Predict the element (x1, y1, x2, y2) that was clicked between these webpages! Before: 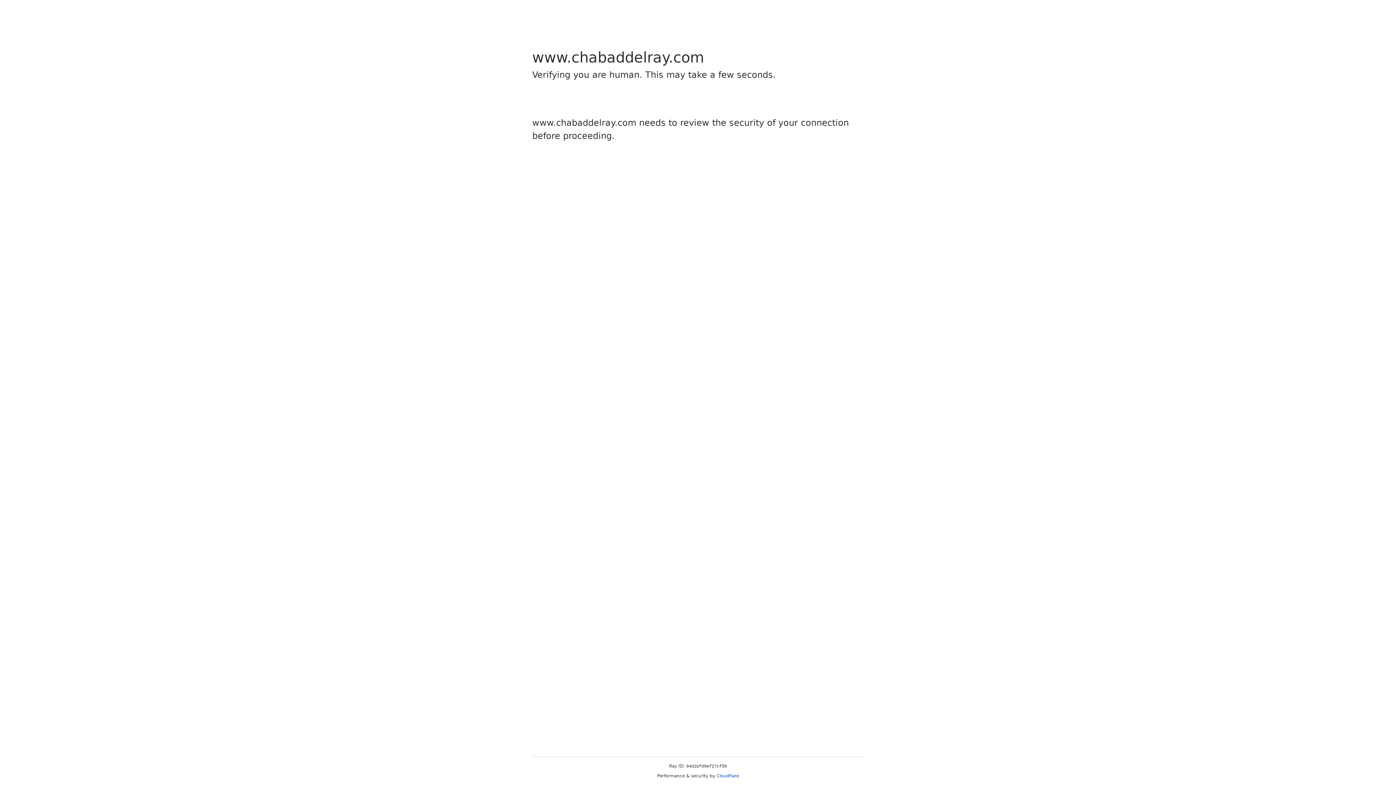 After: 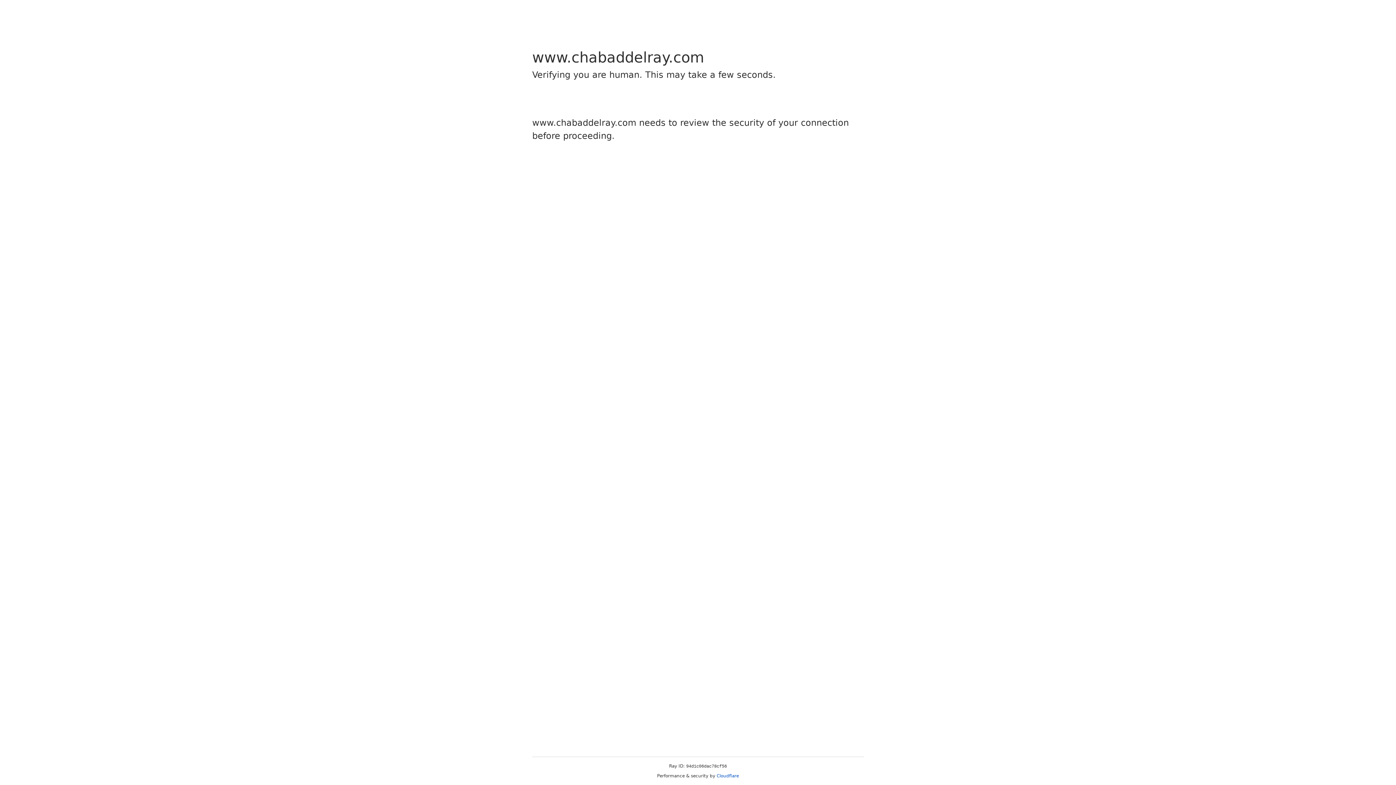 Action: bbox: (716, 773, 739, 778) label: Cloudflare